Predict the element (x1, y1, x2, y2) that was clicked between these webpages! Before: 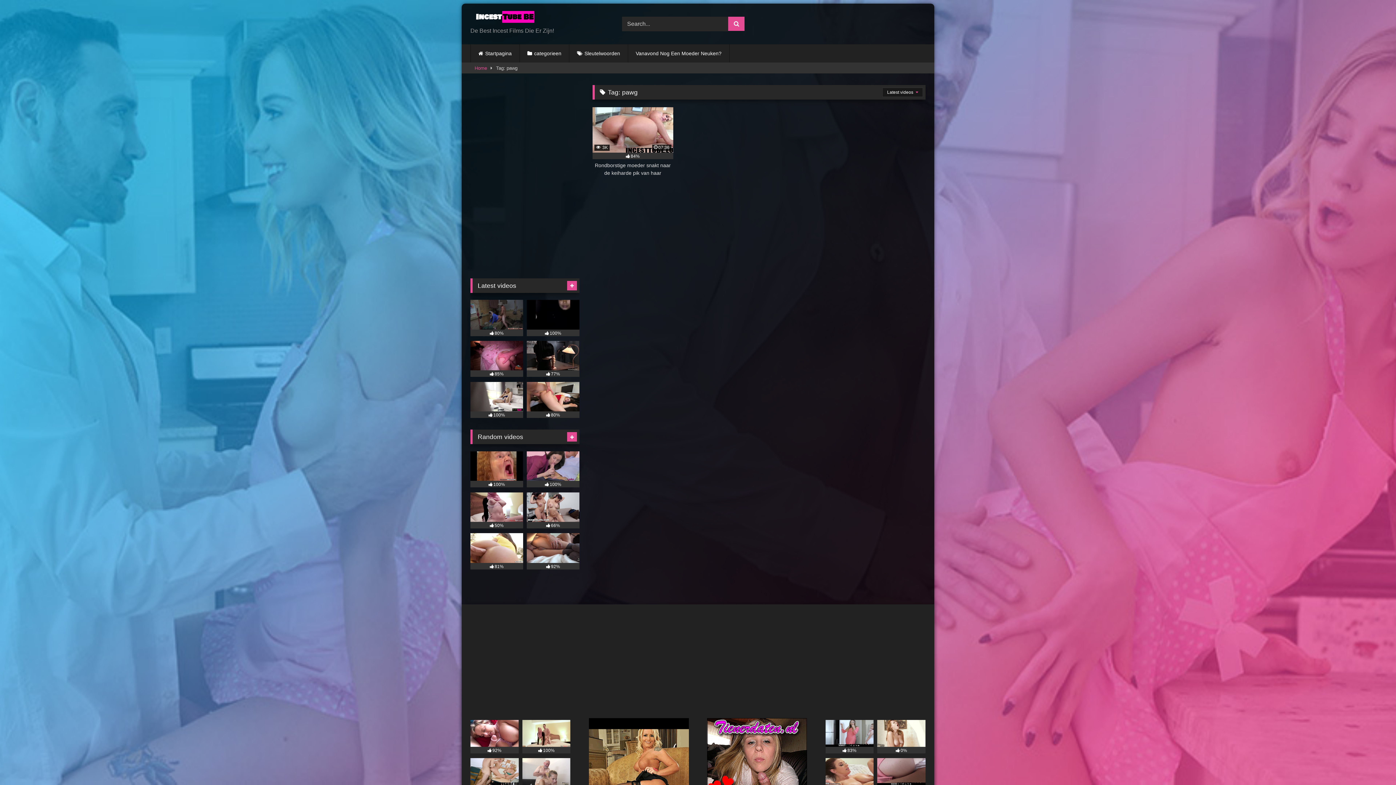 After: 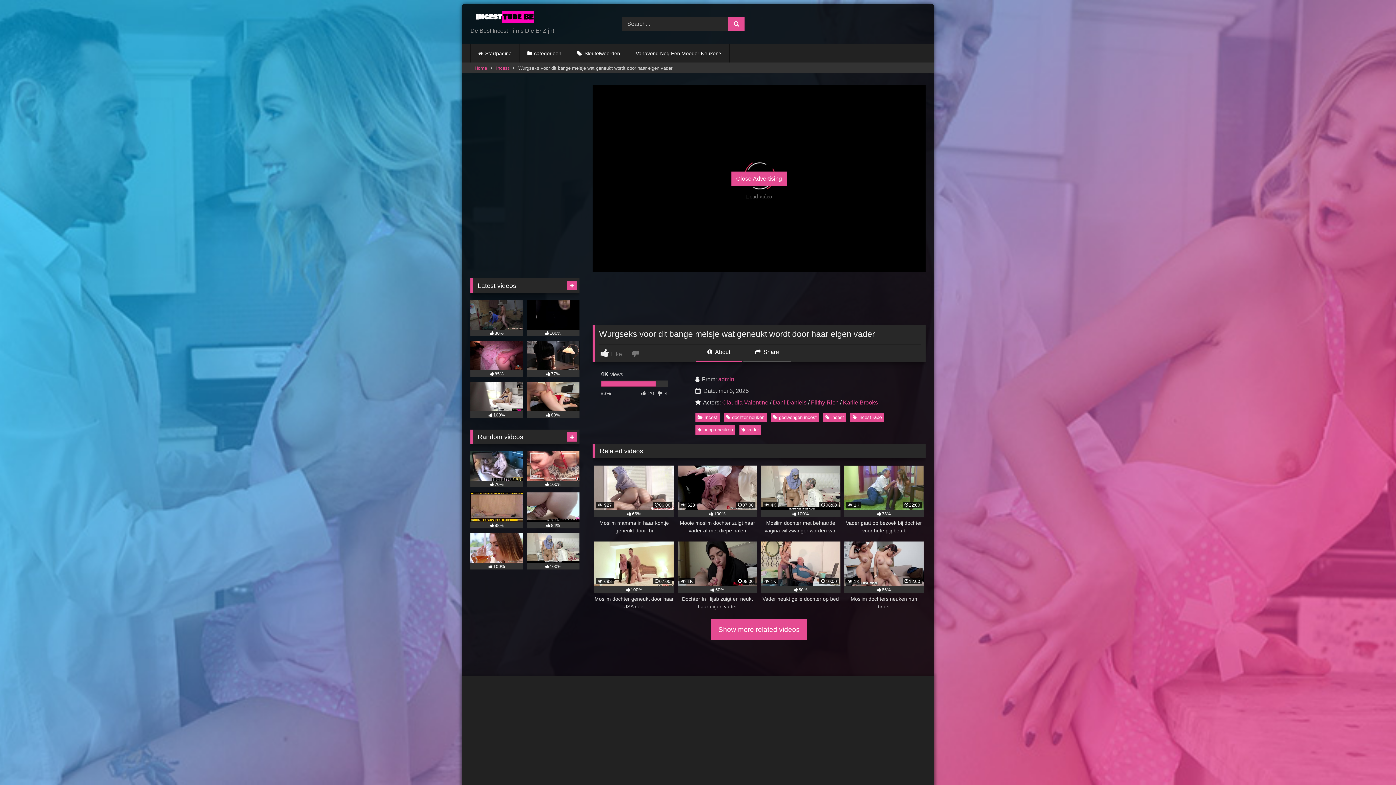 Action: label: 83% bbox: (825, 720, 873, 753)